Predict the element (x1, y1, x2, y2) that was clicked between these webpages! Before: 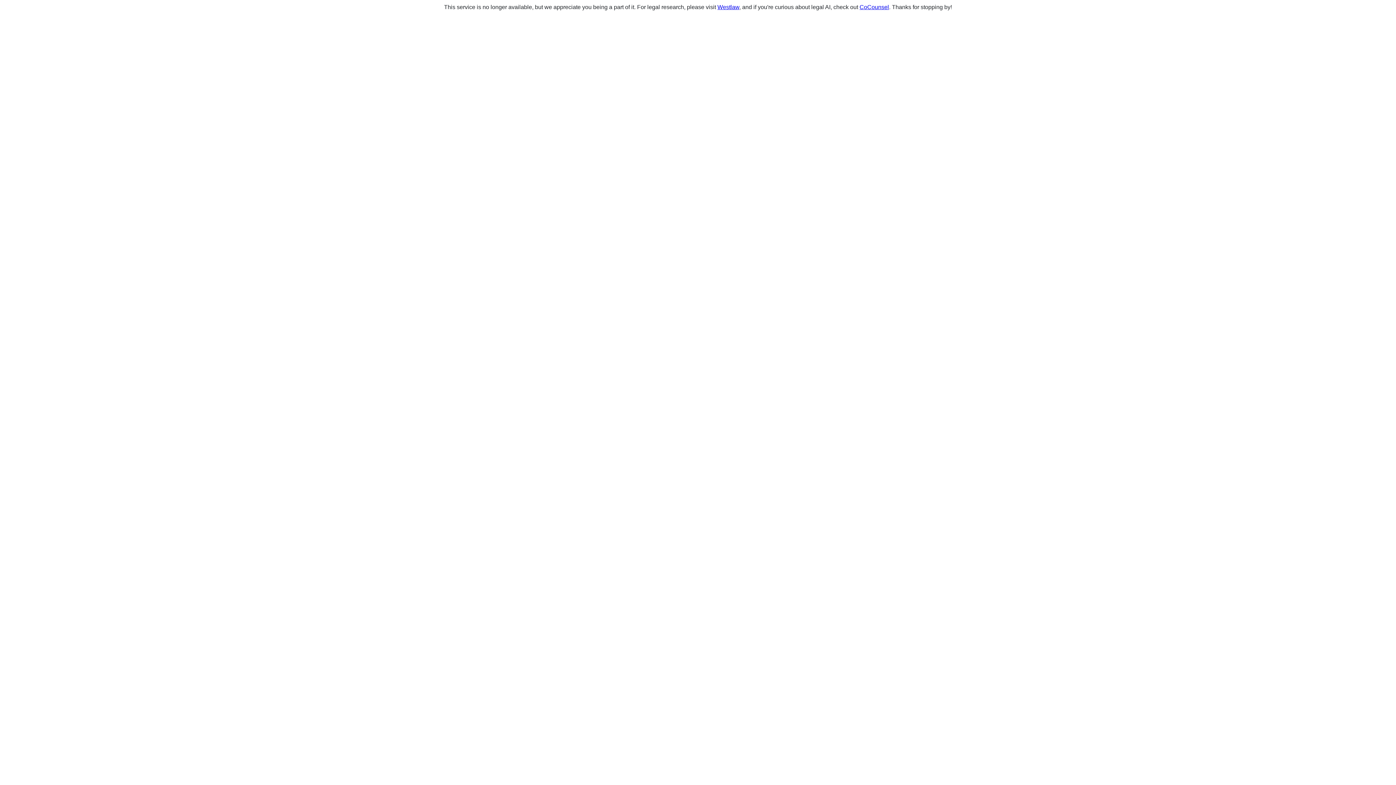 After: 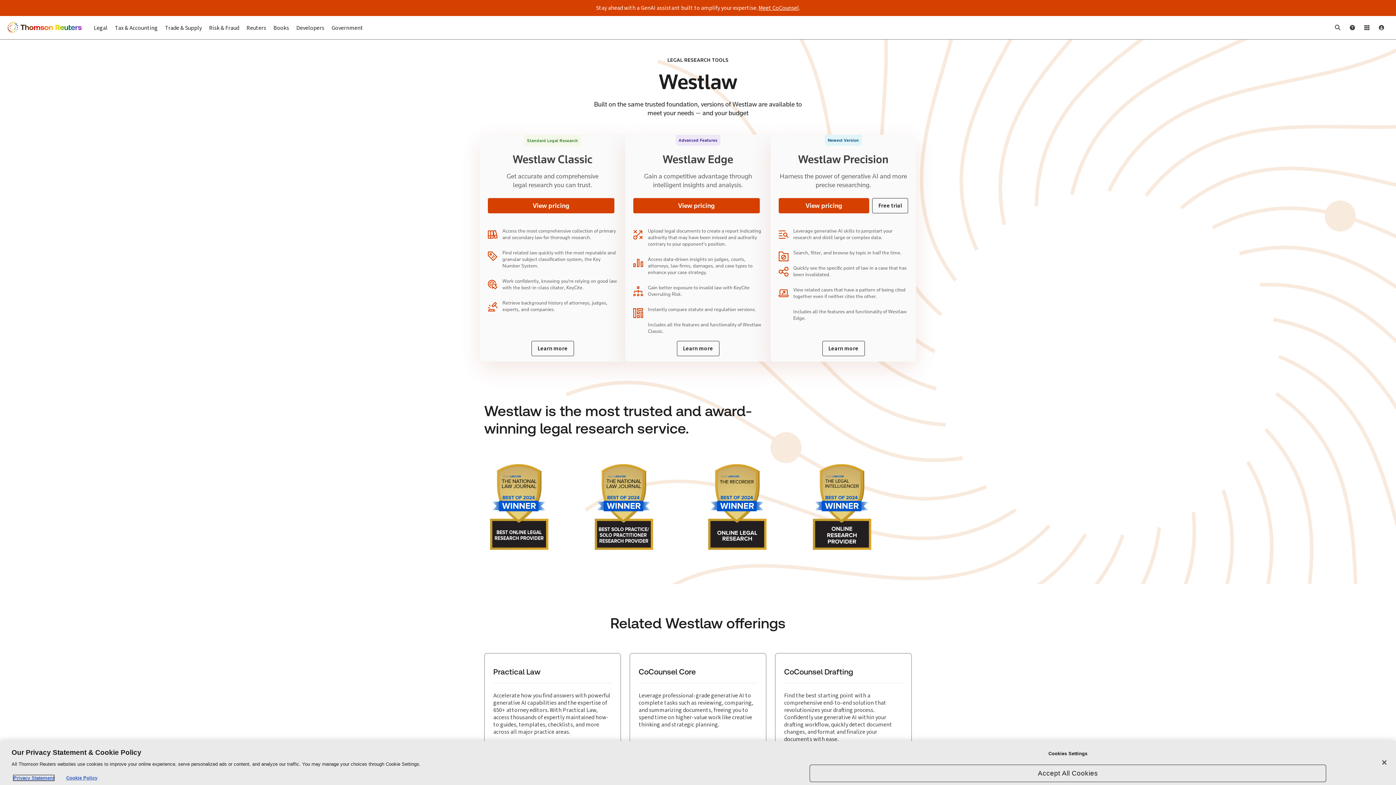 Action: bbox: (717, 4, 739, 10) label: Westlaw